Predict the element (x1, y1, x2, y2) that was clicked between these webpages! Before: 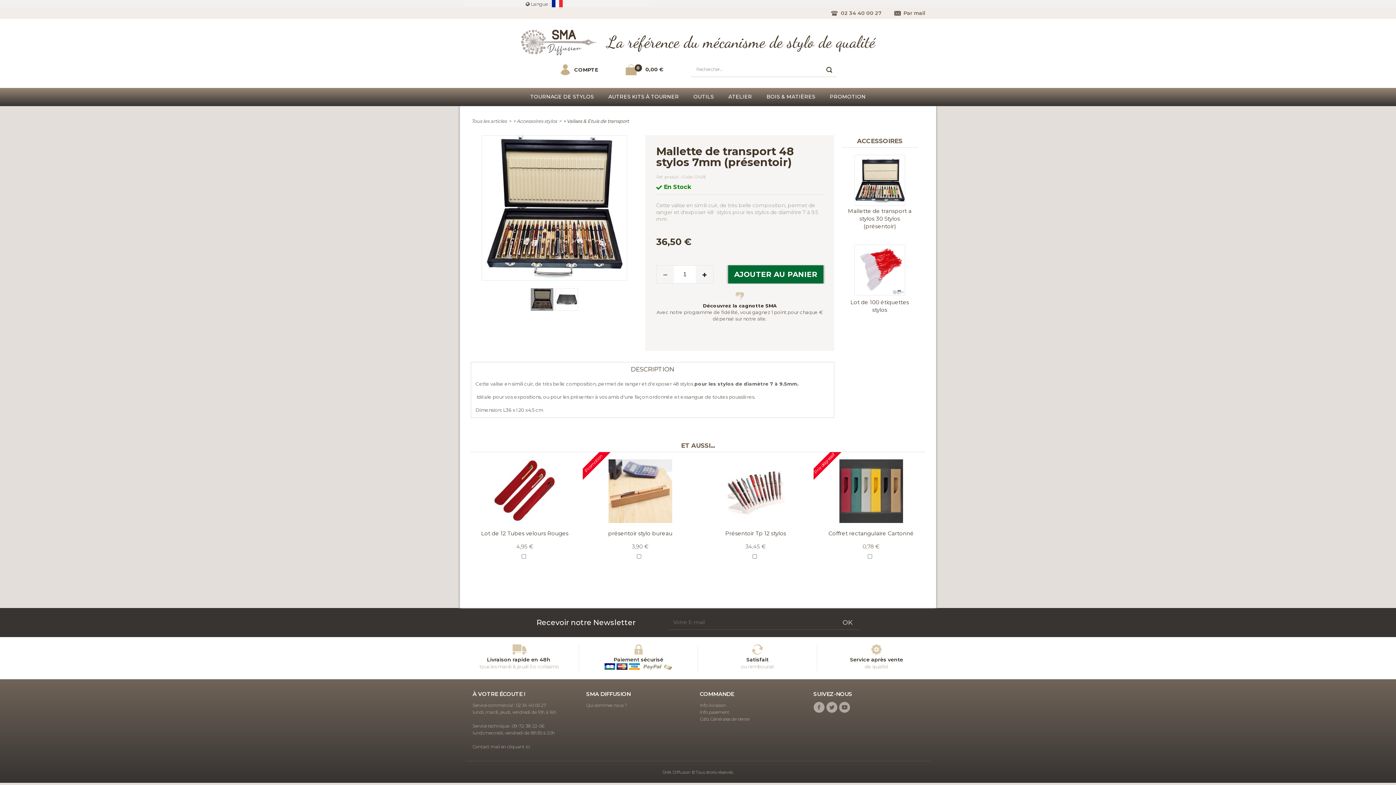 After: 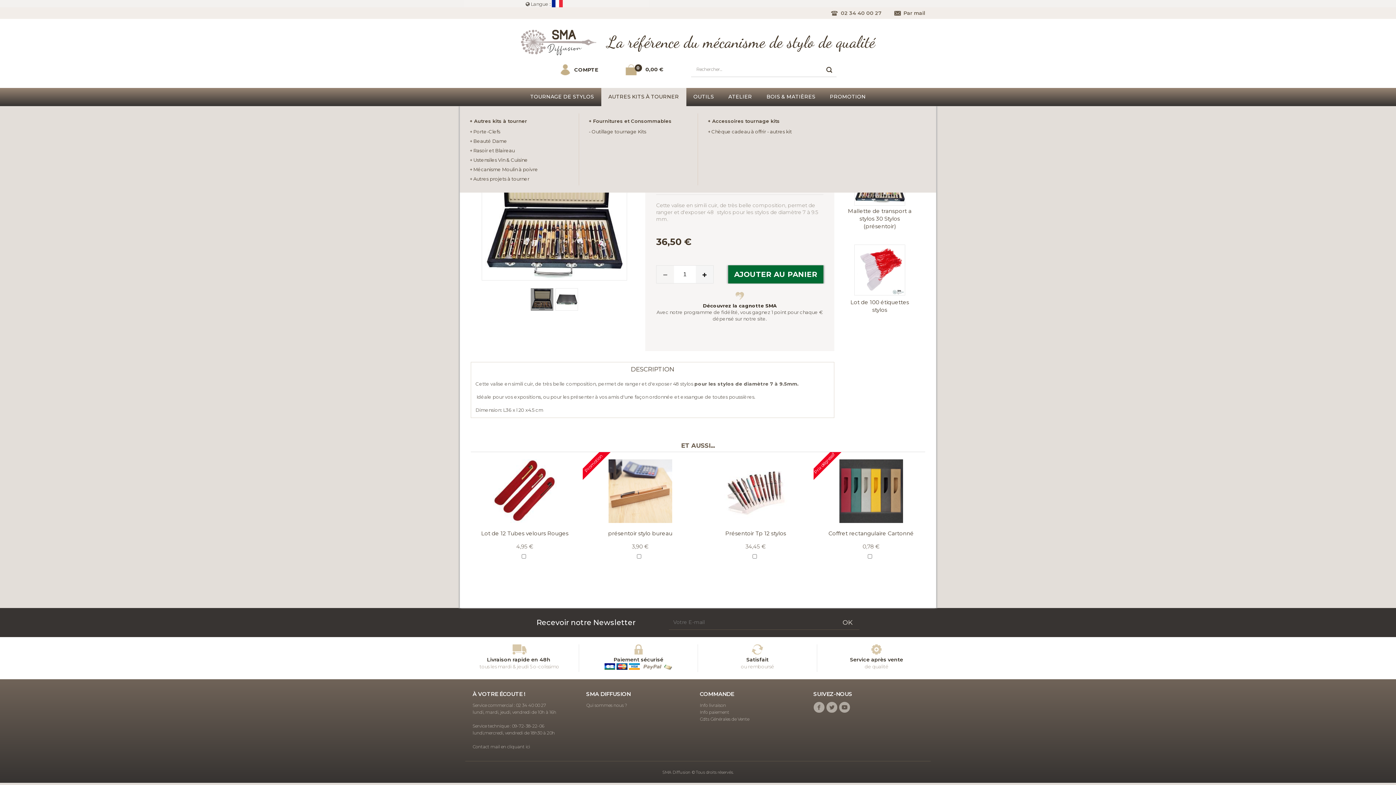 Action: bbox: (601, 87, 686, 106) label: AUTRES KITS À TOURNER